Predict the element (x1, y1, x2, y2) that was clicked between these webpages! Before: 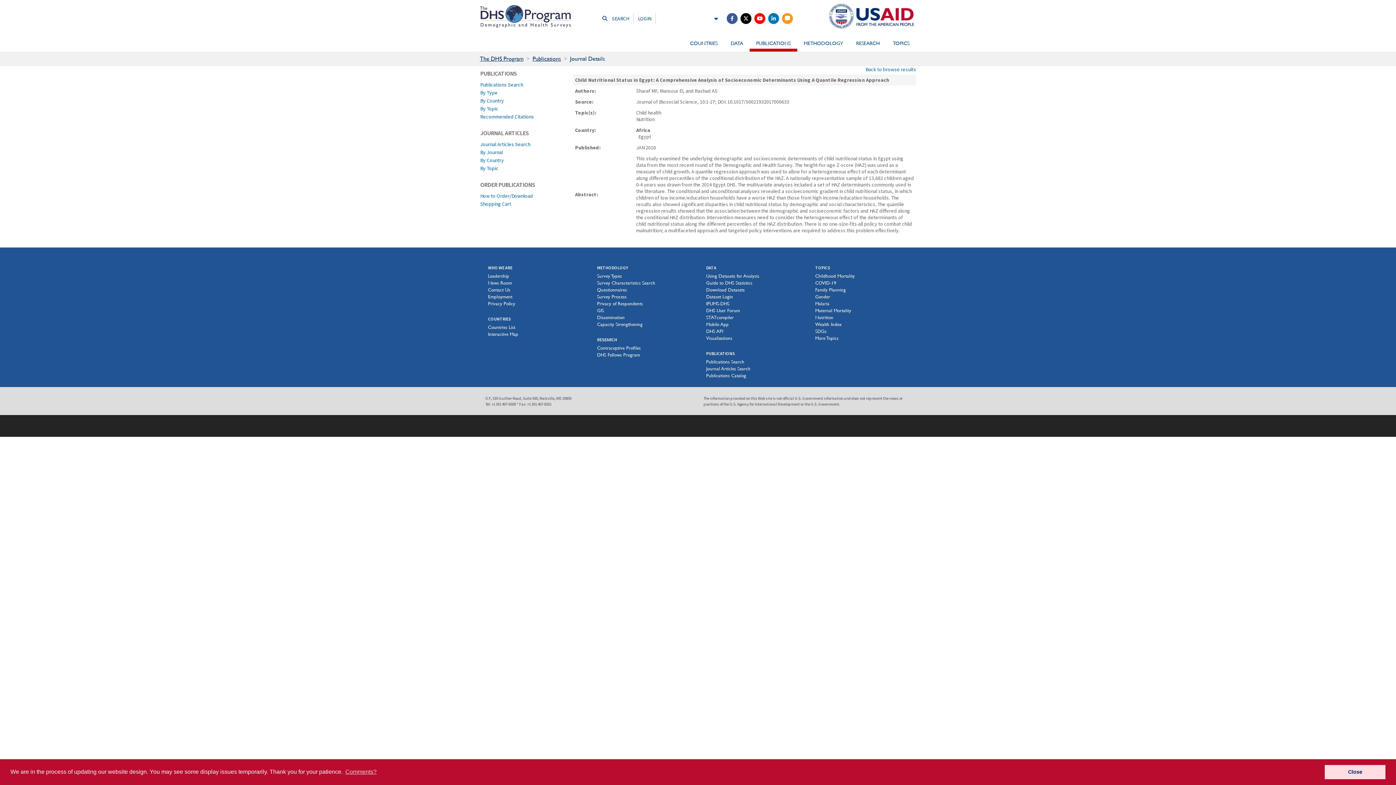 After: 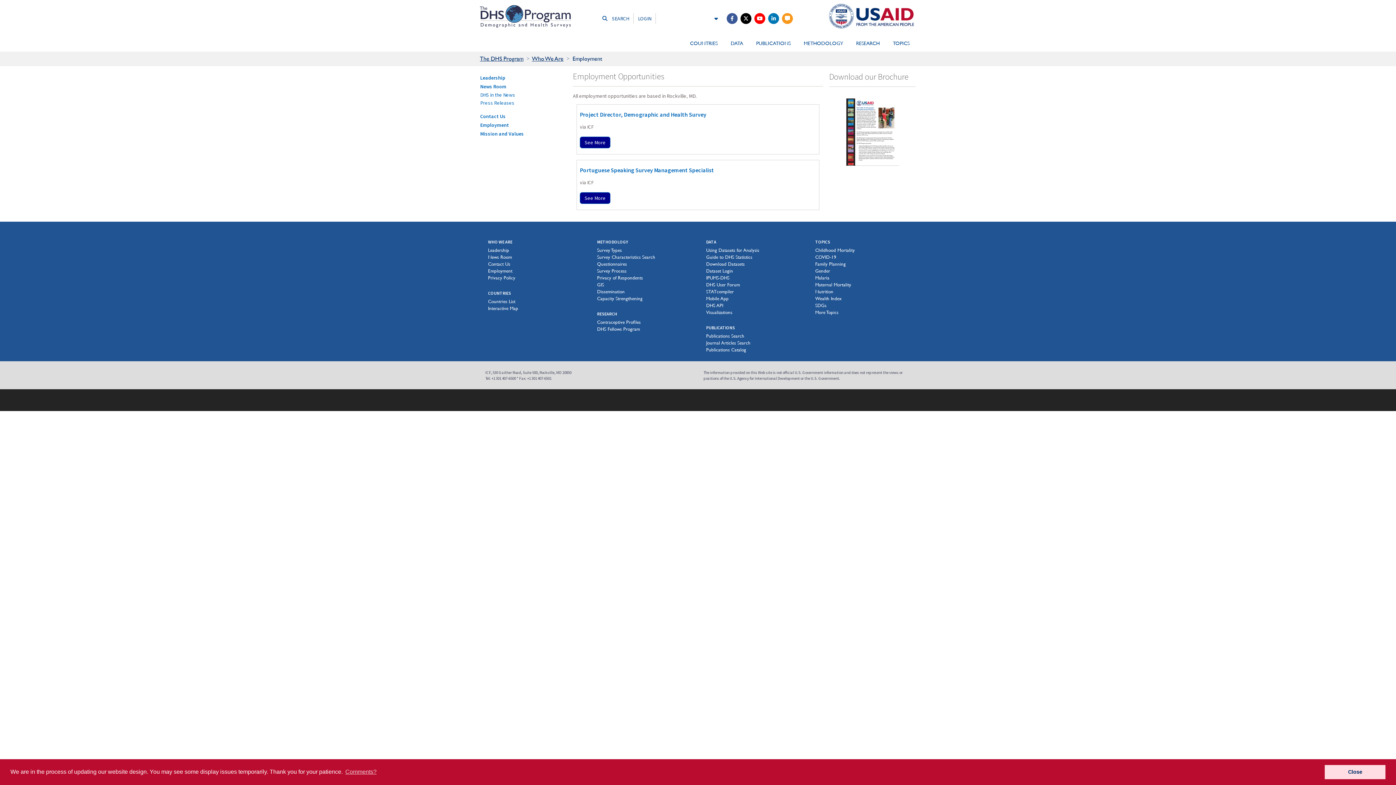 Action: label: Employment bbox: (488, 294, 512, 299)